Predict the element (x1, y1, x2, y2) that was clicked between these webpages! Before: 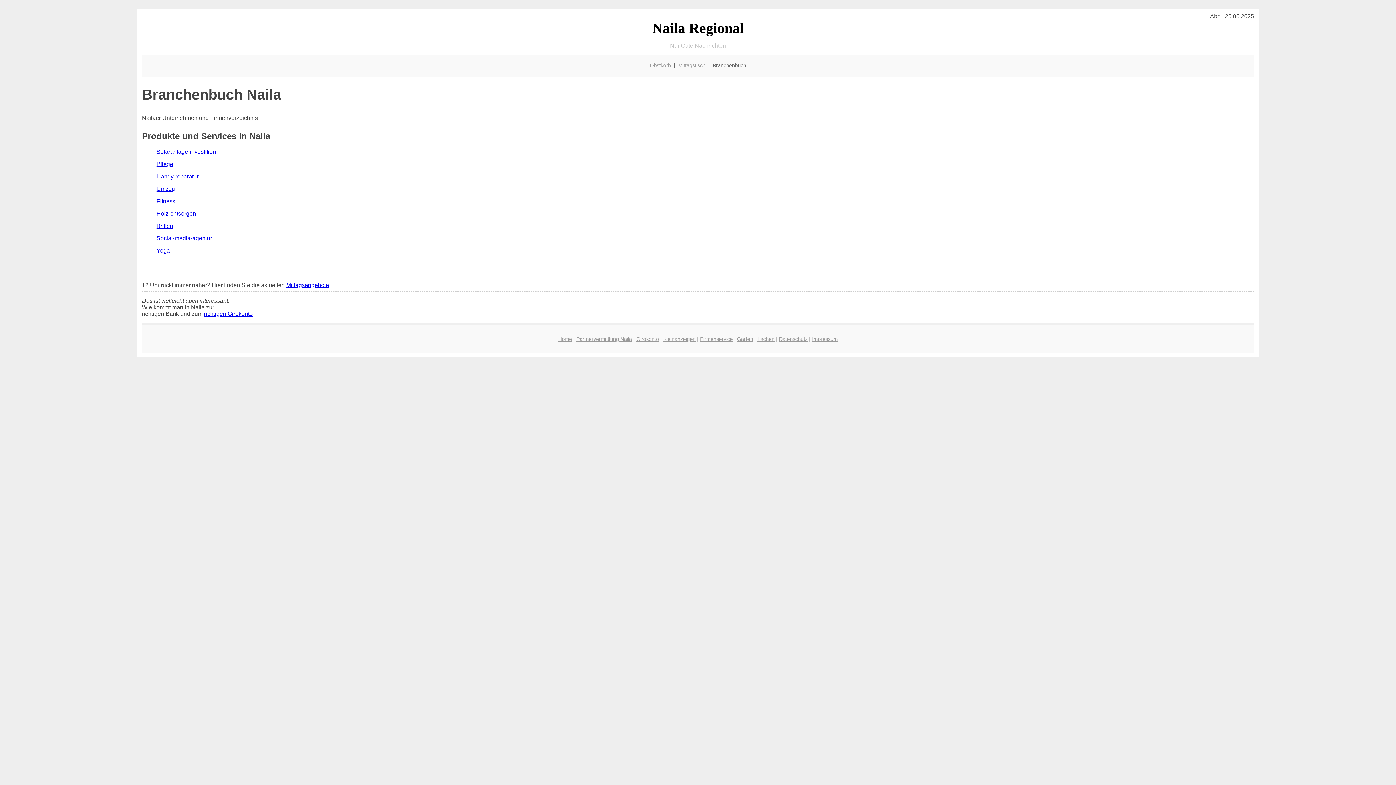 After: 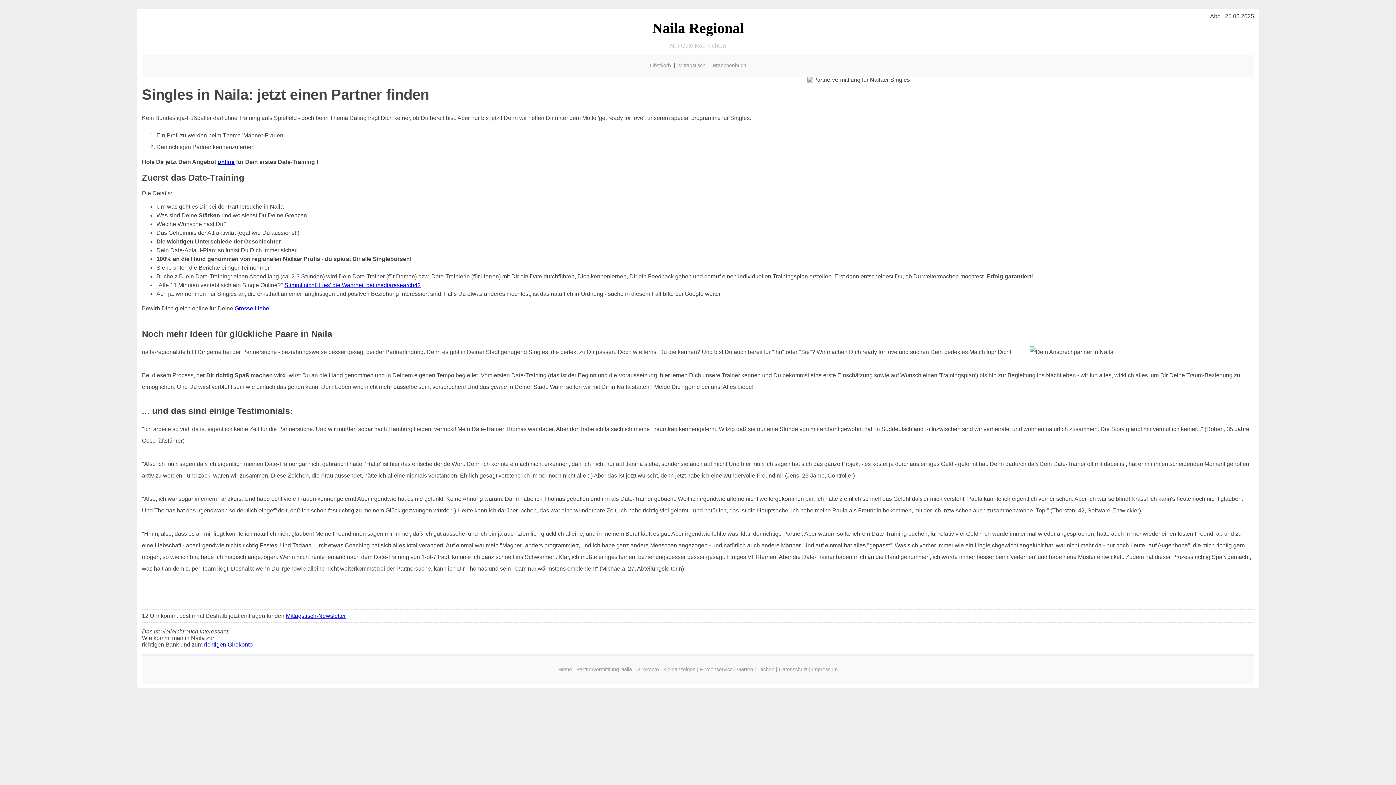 Action: label: Partnervermittlung Naila bbox: (576, 336, 632, 342)